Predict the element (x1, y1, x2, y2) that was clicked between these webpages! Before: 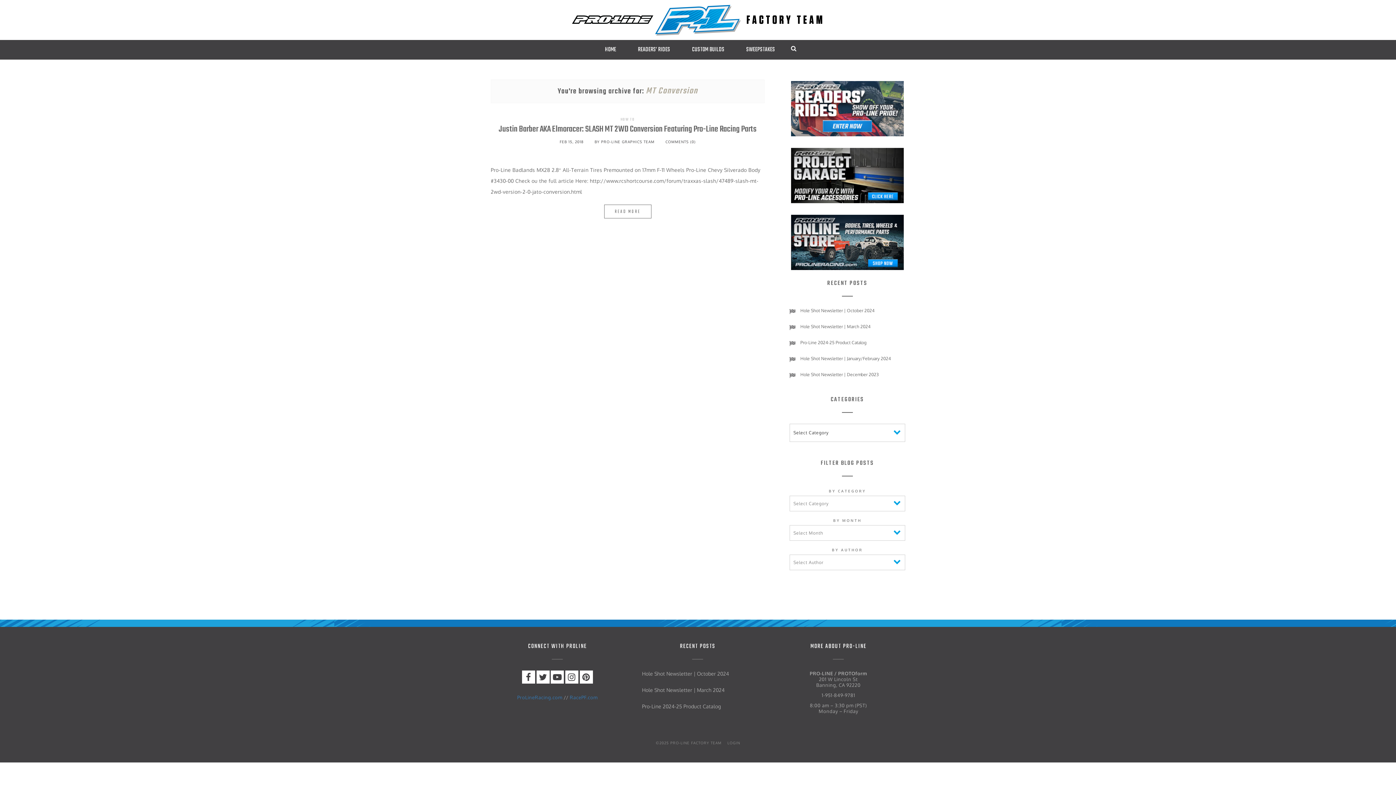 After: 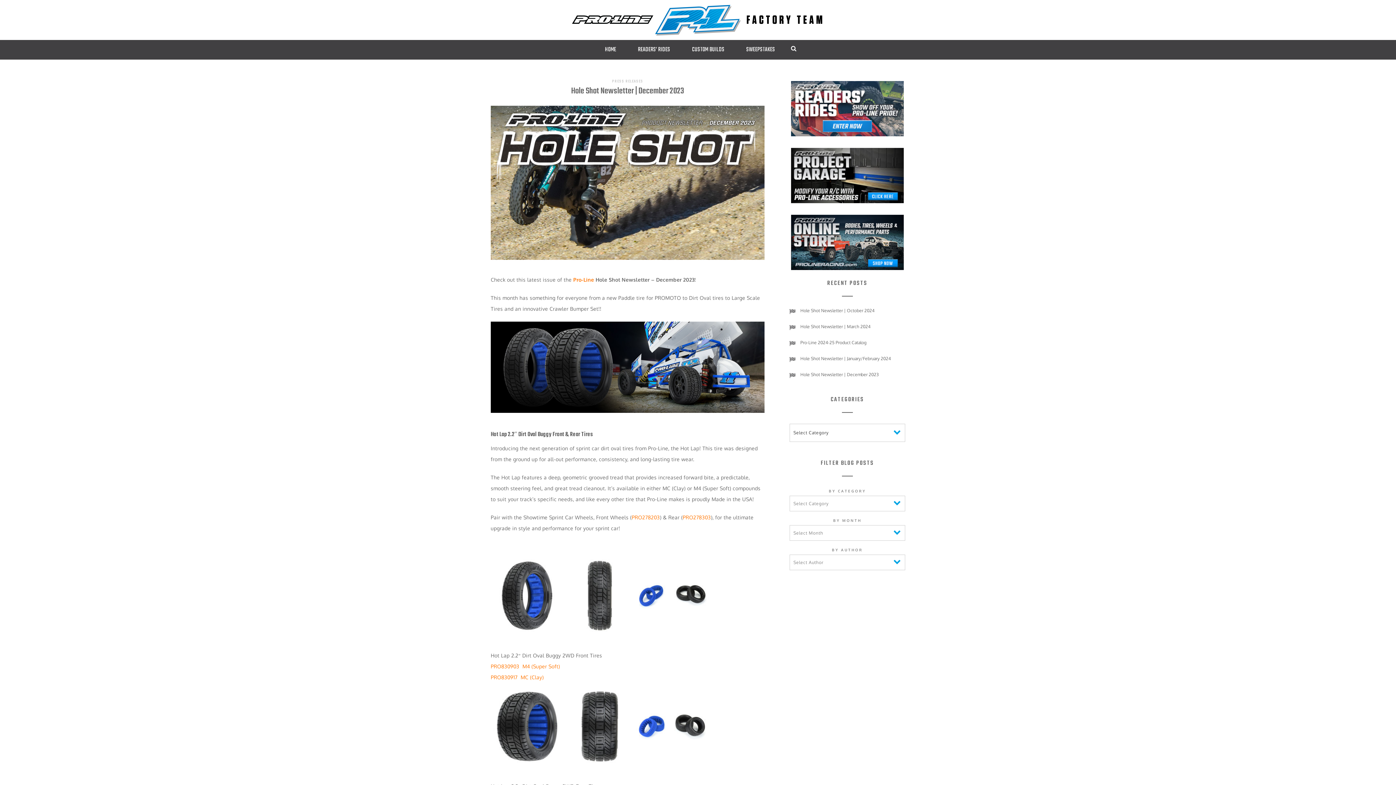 Action: label: Hole Shot Newsletter | December 2023 bbox: (800, 372, 878, 377)